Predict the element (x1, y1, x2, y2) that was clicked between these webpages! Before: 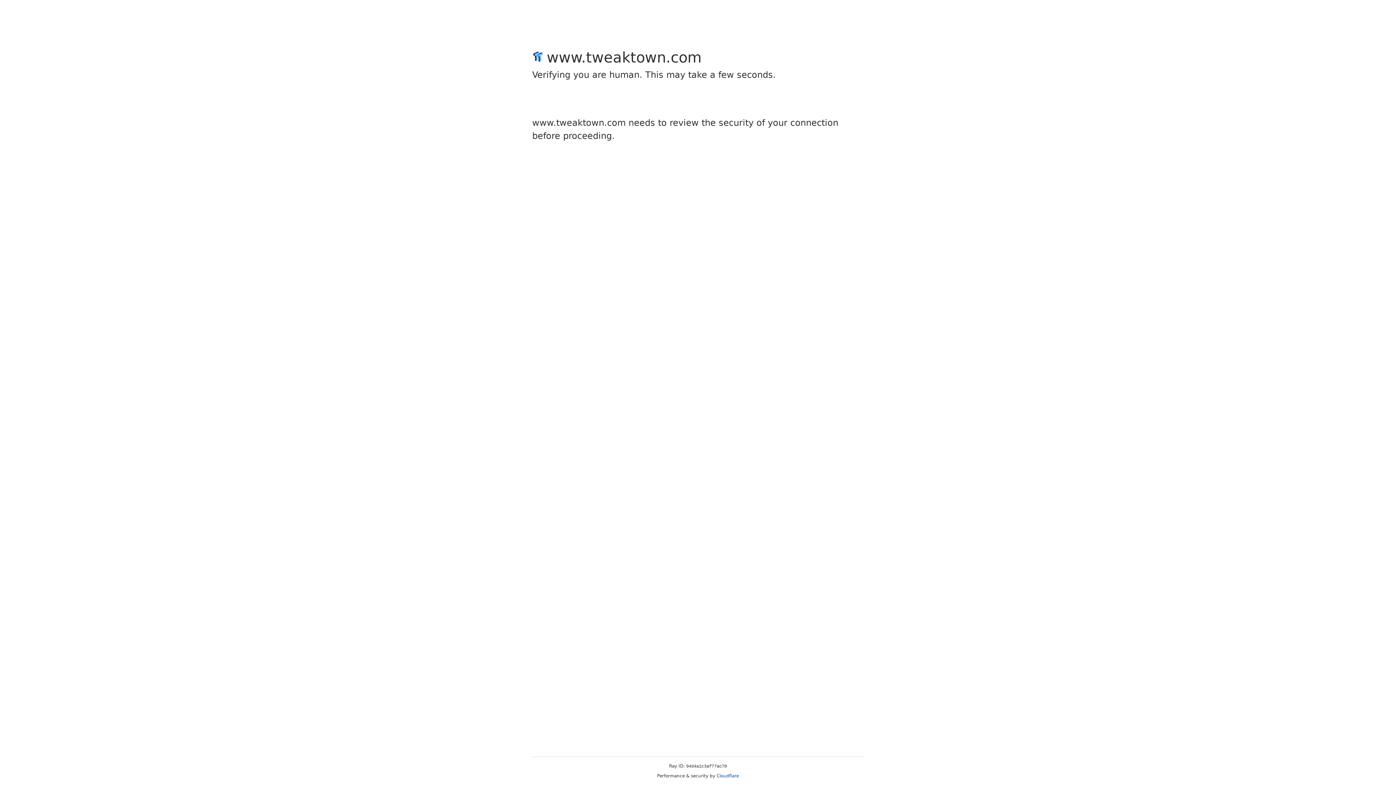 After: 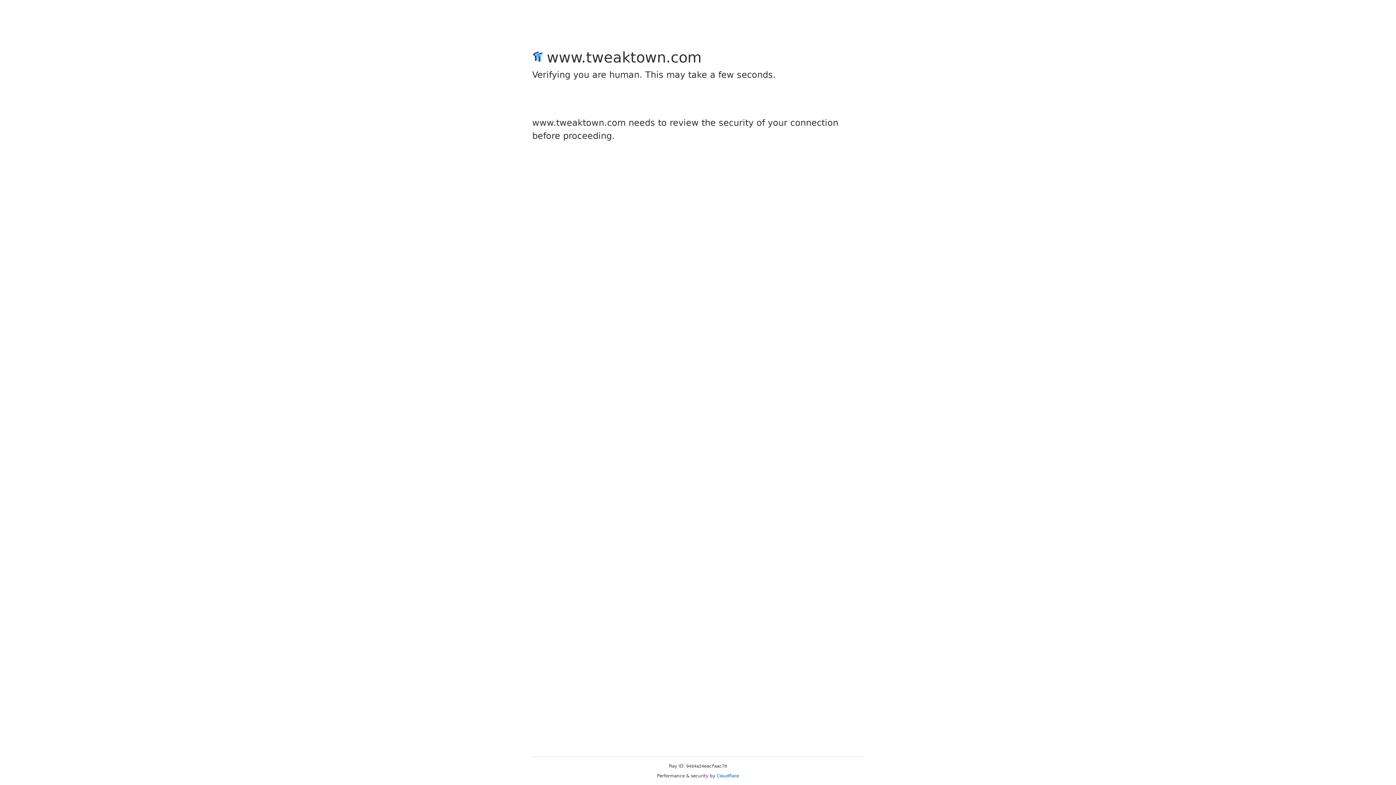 Action: bbox: (716, 773, 739, 778) label: Cloudflare